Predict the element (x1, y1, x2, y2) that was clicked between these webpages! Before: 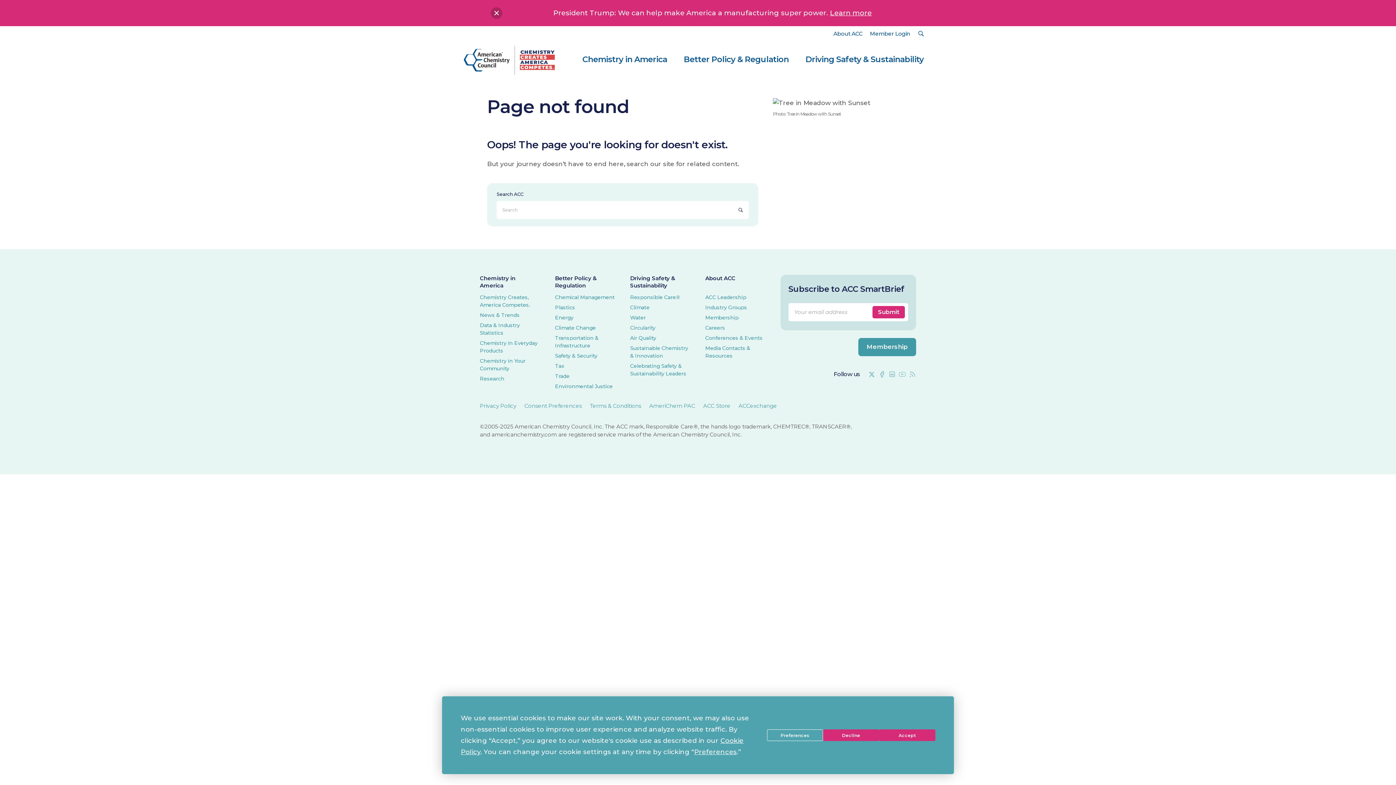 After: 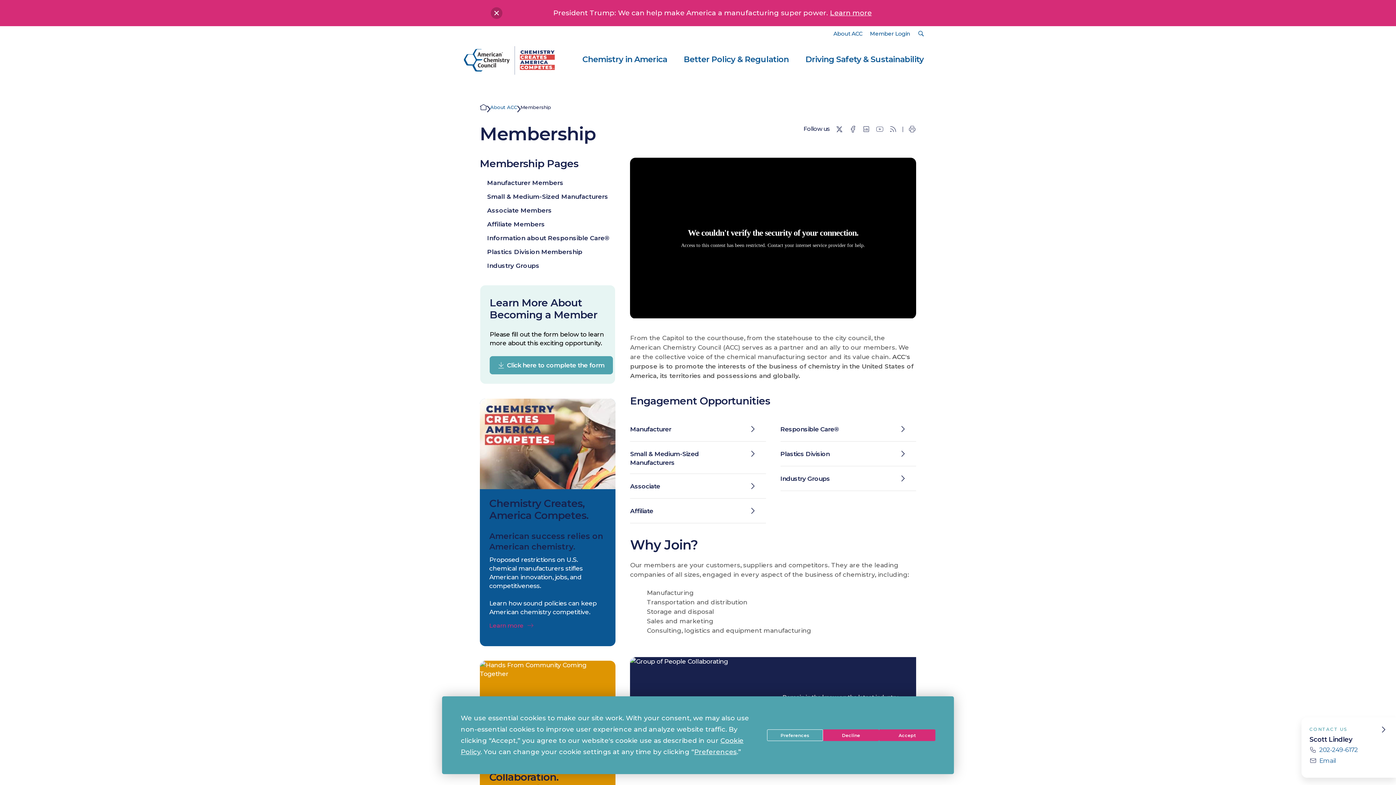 Action: bbox: (705, 314, 738, 321) label: Membership